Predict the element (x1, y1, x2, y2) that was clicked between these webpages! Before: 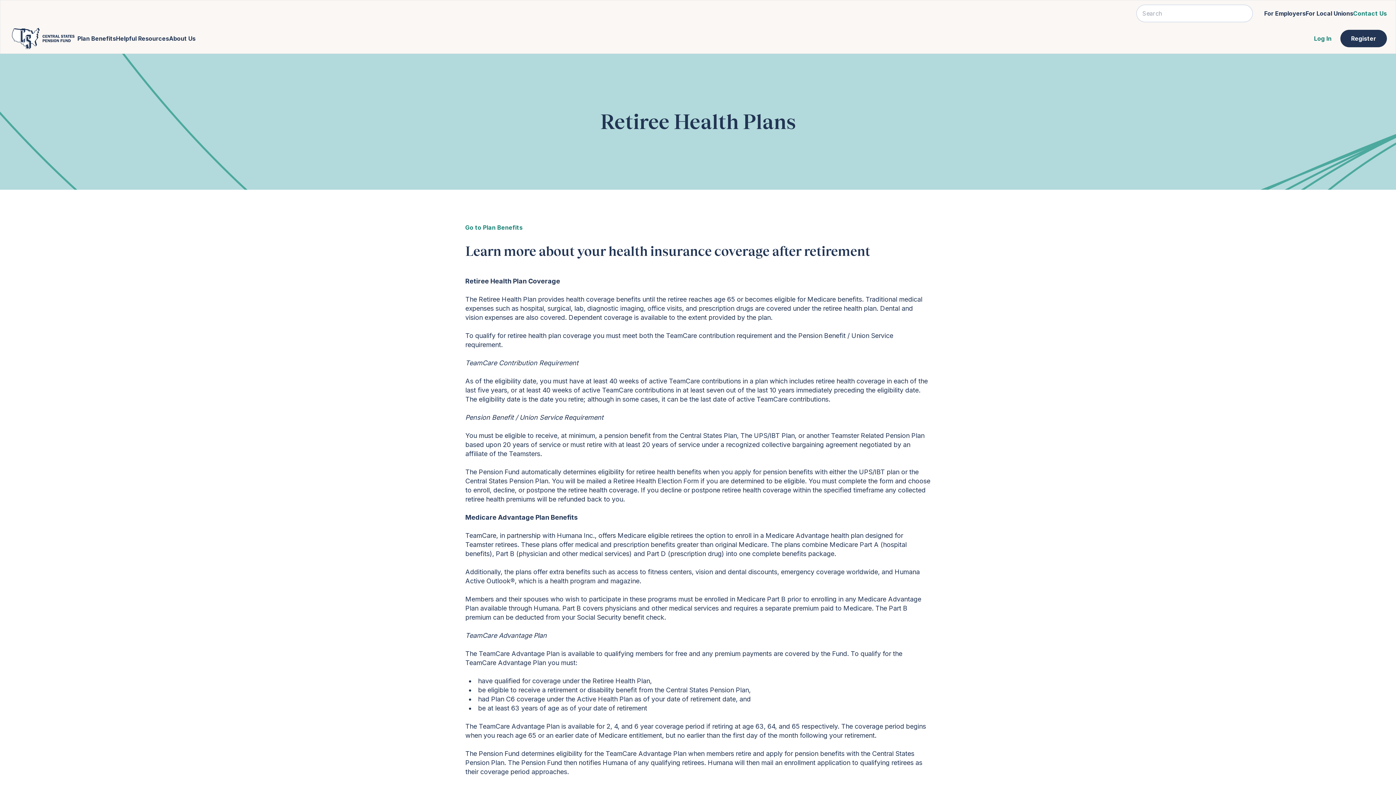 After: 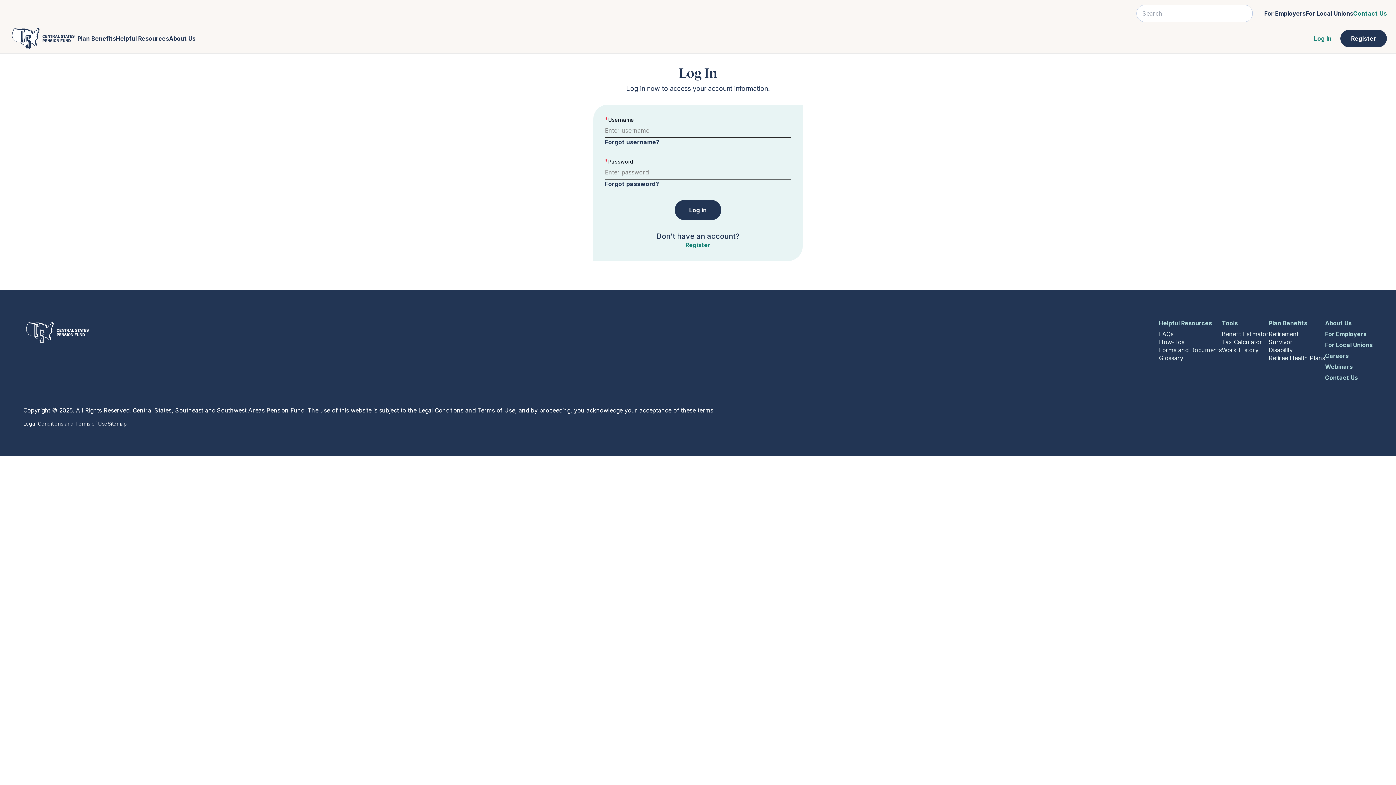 Action: label: Log In bbox: (1305, 29, 1340, 47)